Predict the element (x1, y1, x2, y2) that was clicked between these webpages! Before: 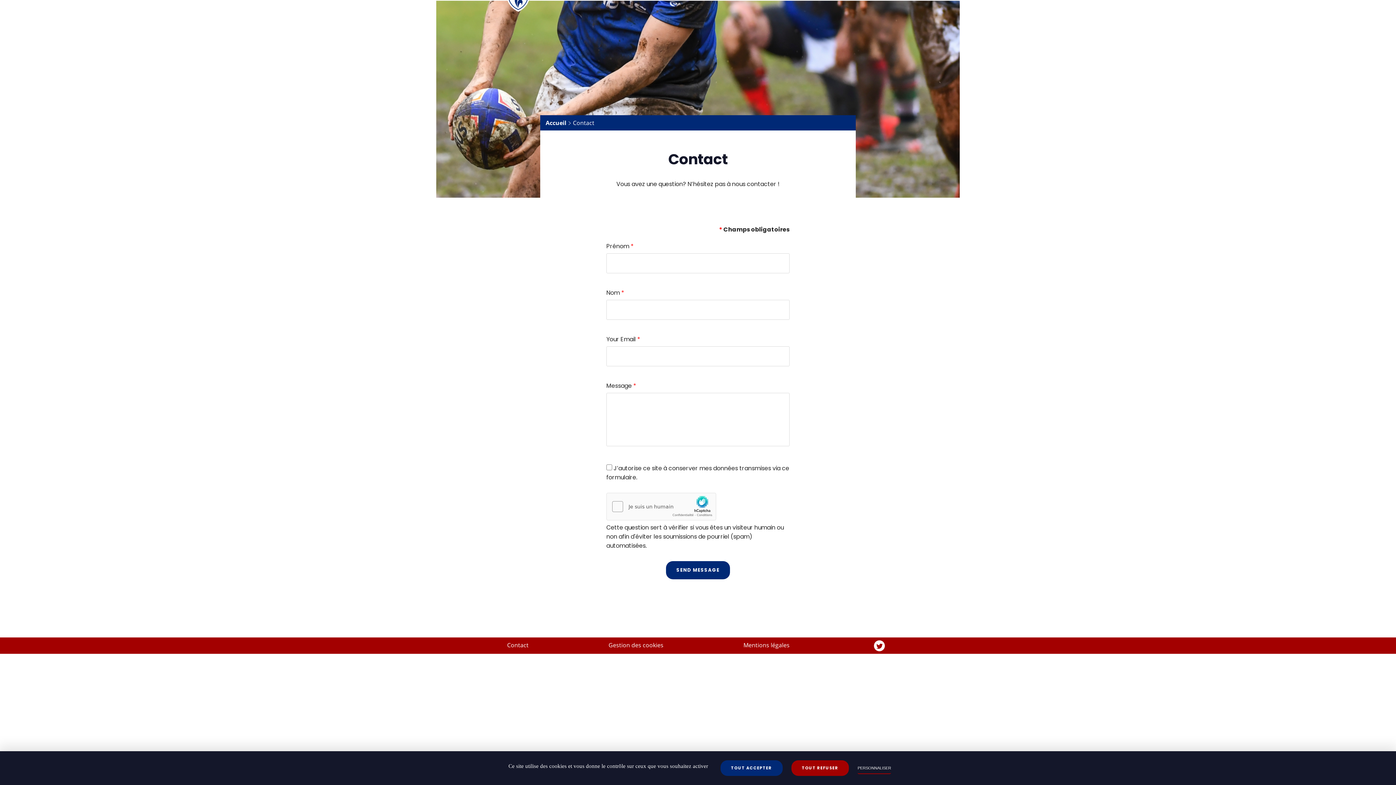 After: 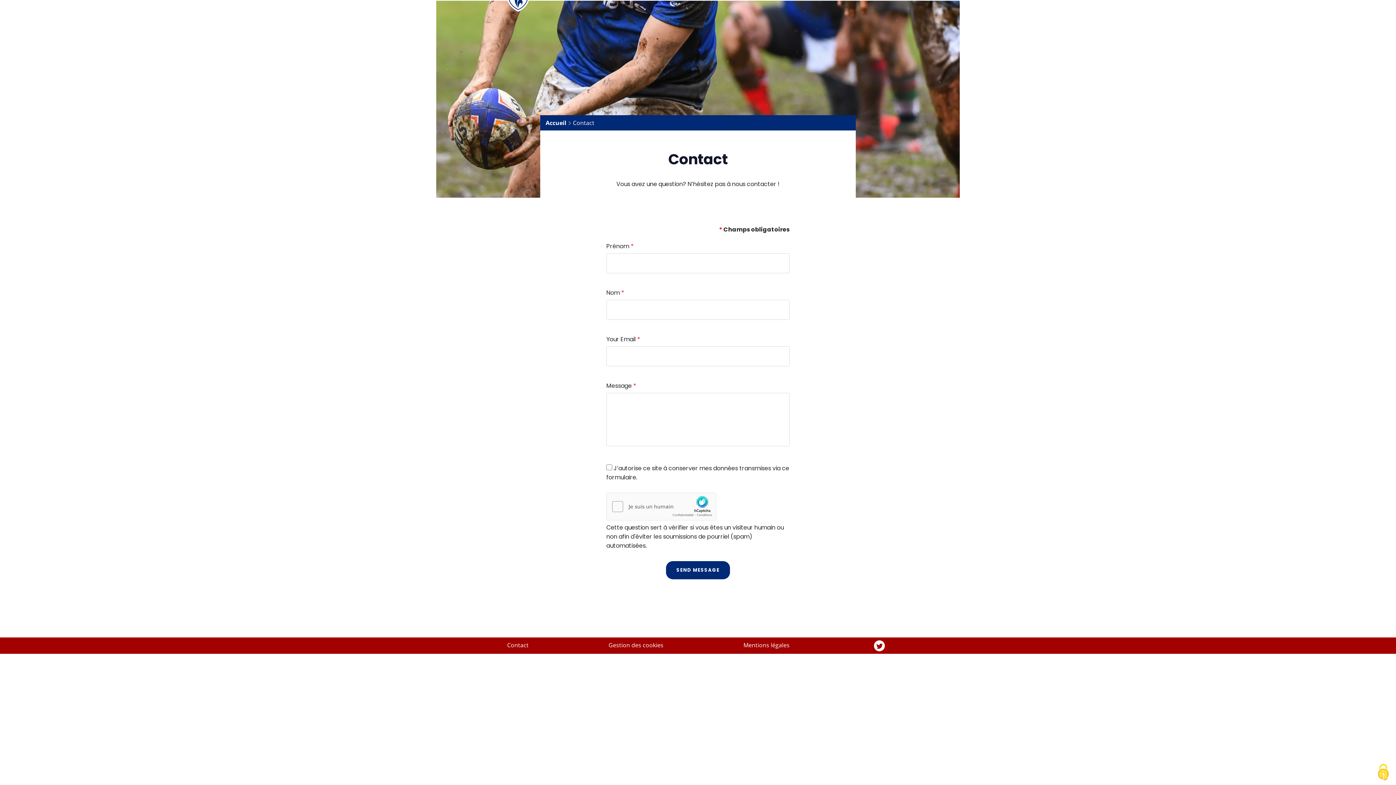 Action: bbox: (791, 760, 849, 776) label: Cookies : Tout refuser